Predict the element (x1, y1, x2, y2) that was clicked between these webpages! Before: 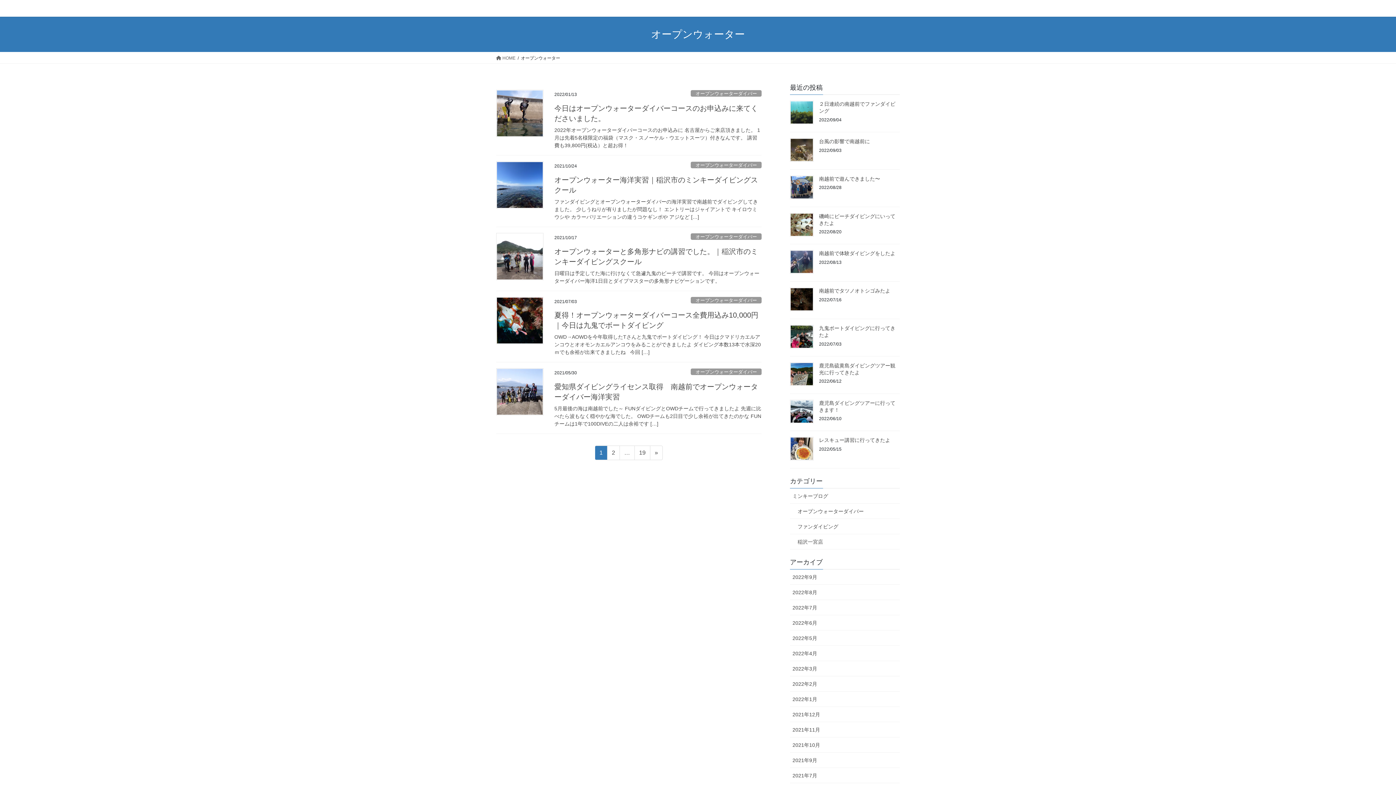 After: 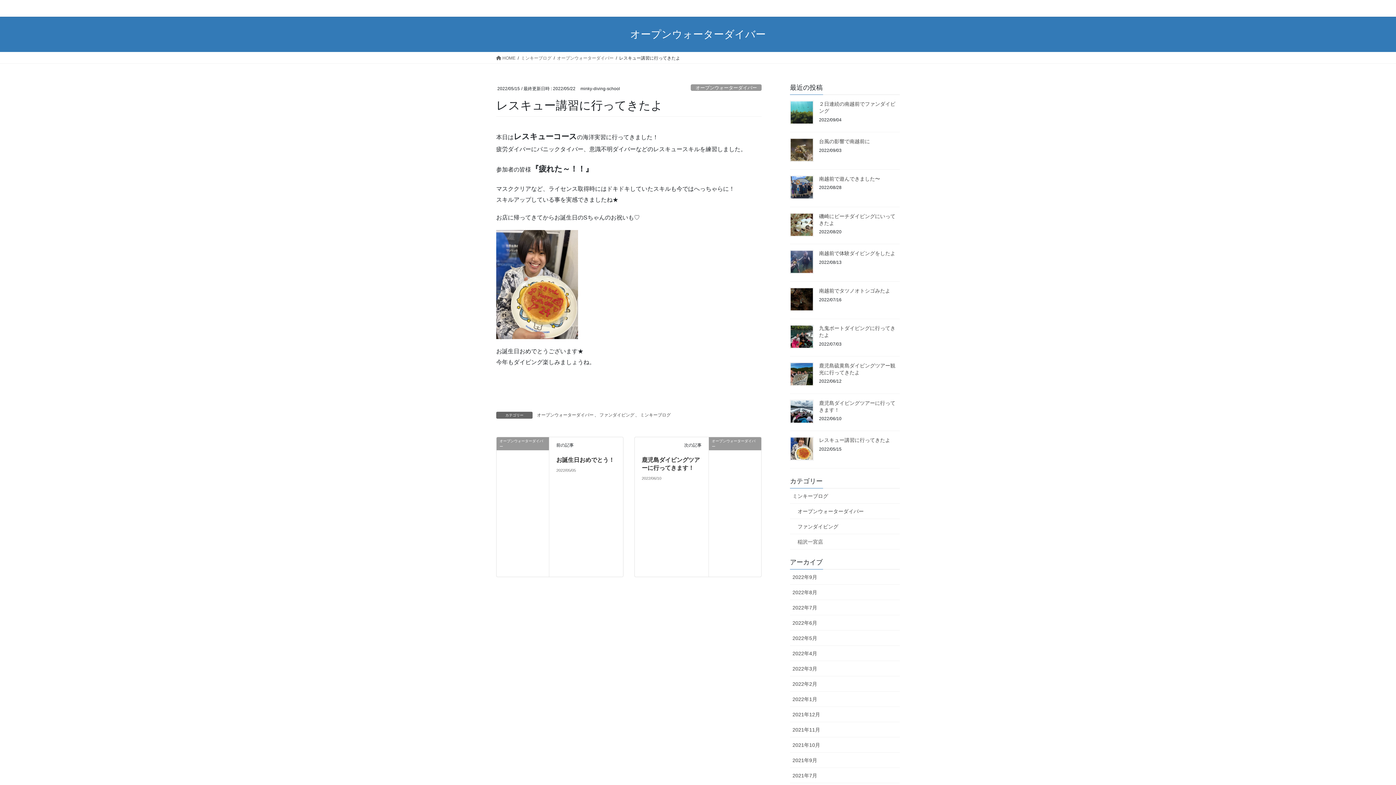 Action: bbox: (790, 437, 813, 460)